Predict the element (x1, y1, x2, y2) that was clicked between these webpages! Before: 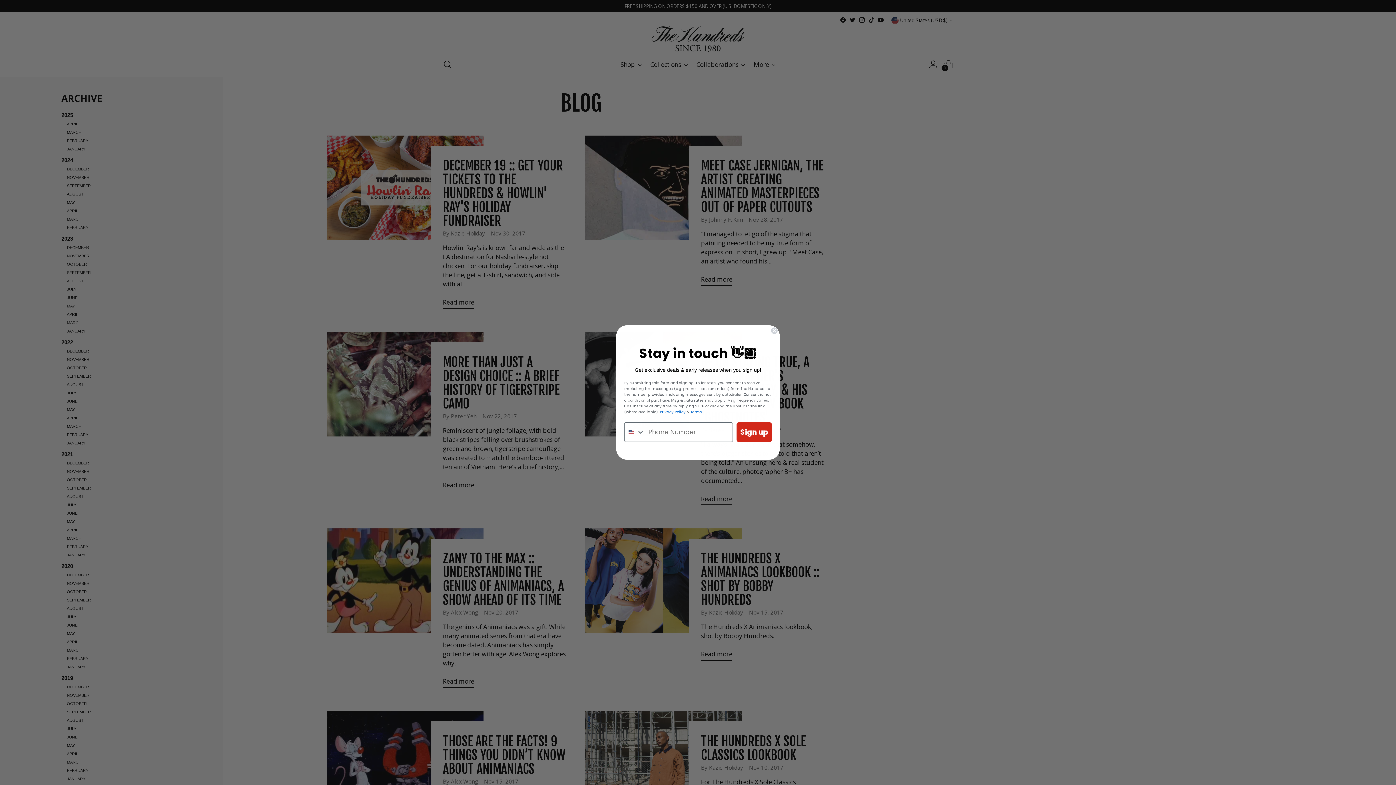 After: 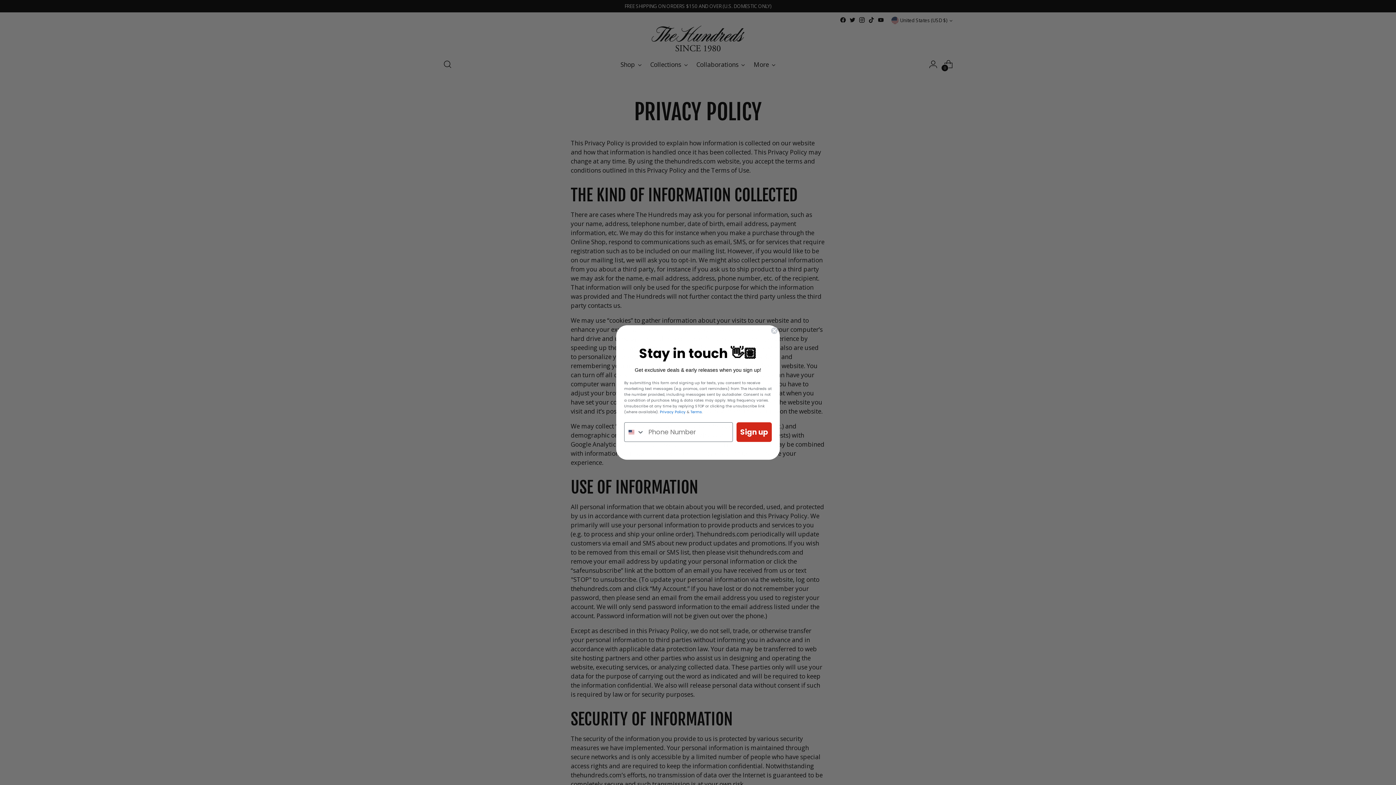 Action: bbox: (660, 409, 685, 414) label: Privacy Policy